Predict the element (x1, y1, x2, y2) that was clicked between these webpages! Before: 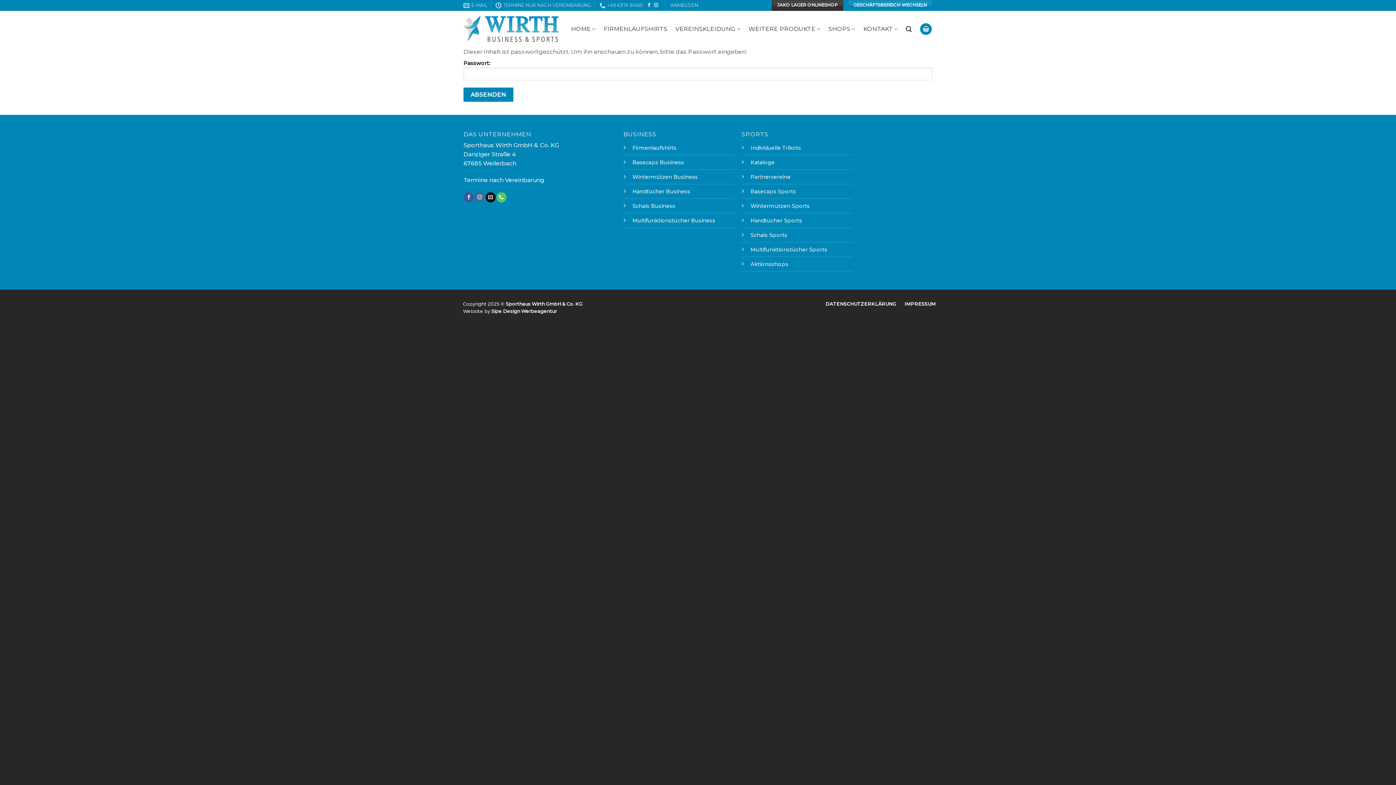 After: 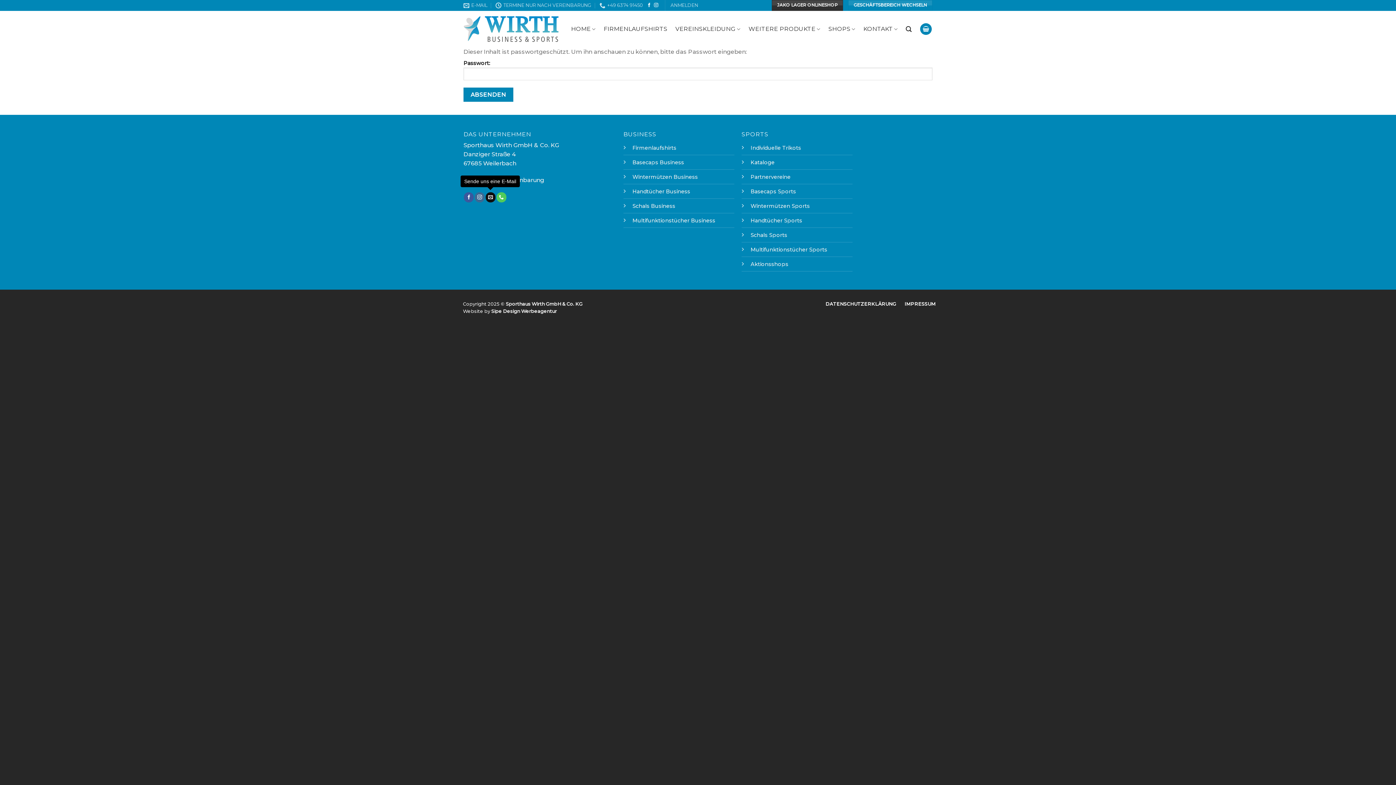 Action: bbox: (485, 192, 495, 202) label: Sende uns eine E-Mail